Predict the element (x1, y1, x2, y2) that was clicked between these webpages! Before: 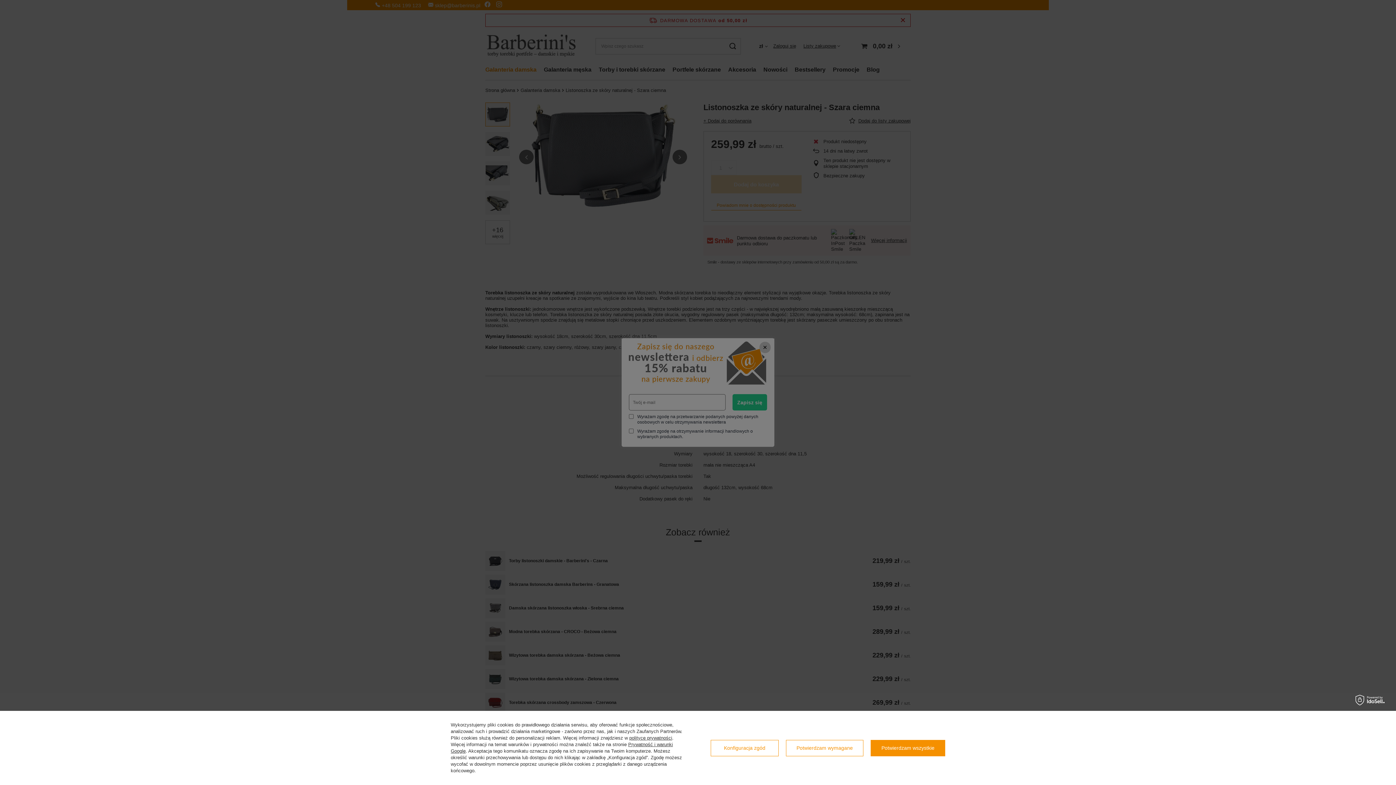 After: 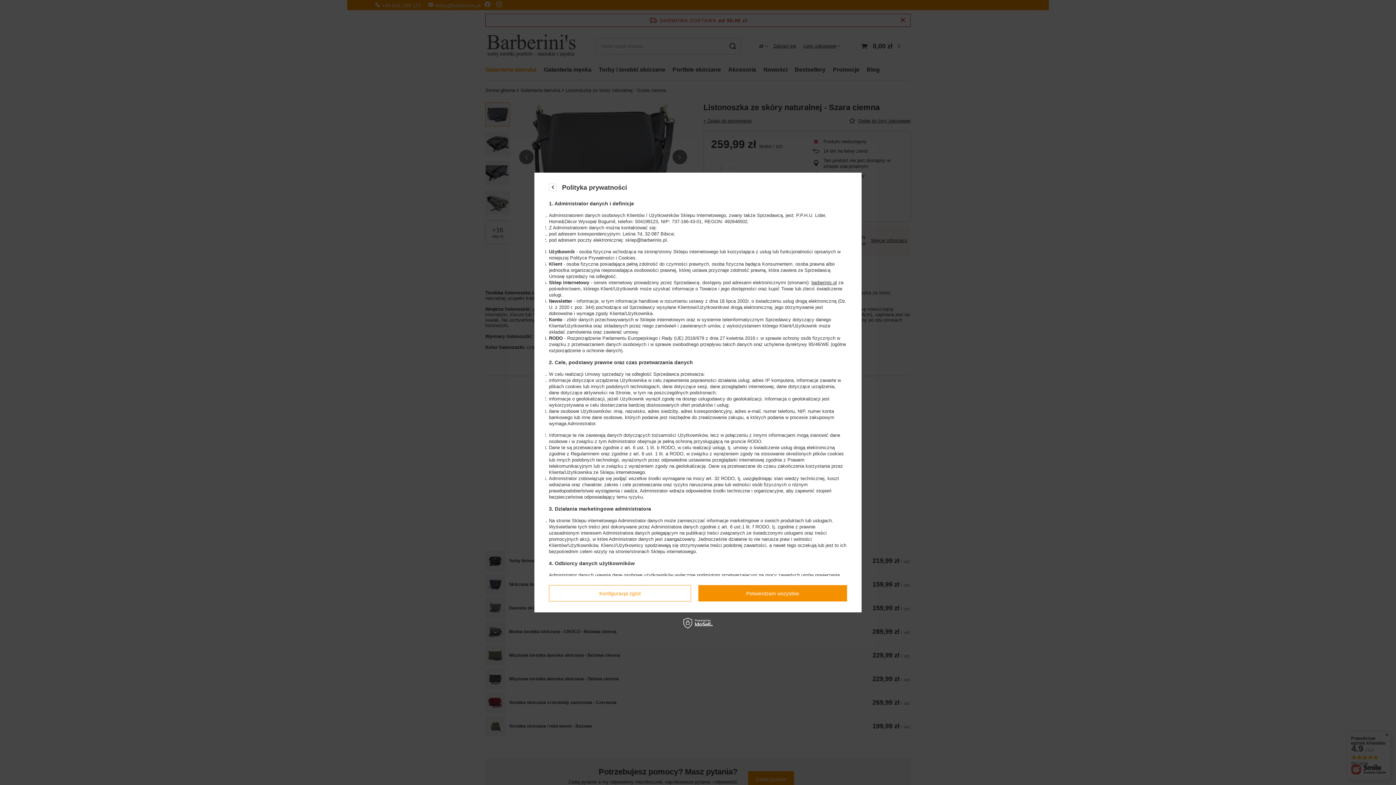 Action: label: polityce prywatności bbox: (629, 735, 672, 741)